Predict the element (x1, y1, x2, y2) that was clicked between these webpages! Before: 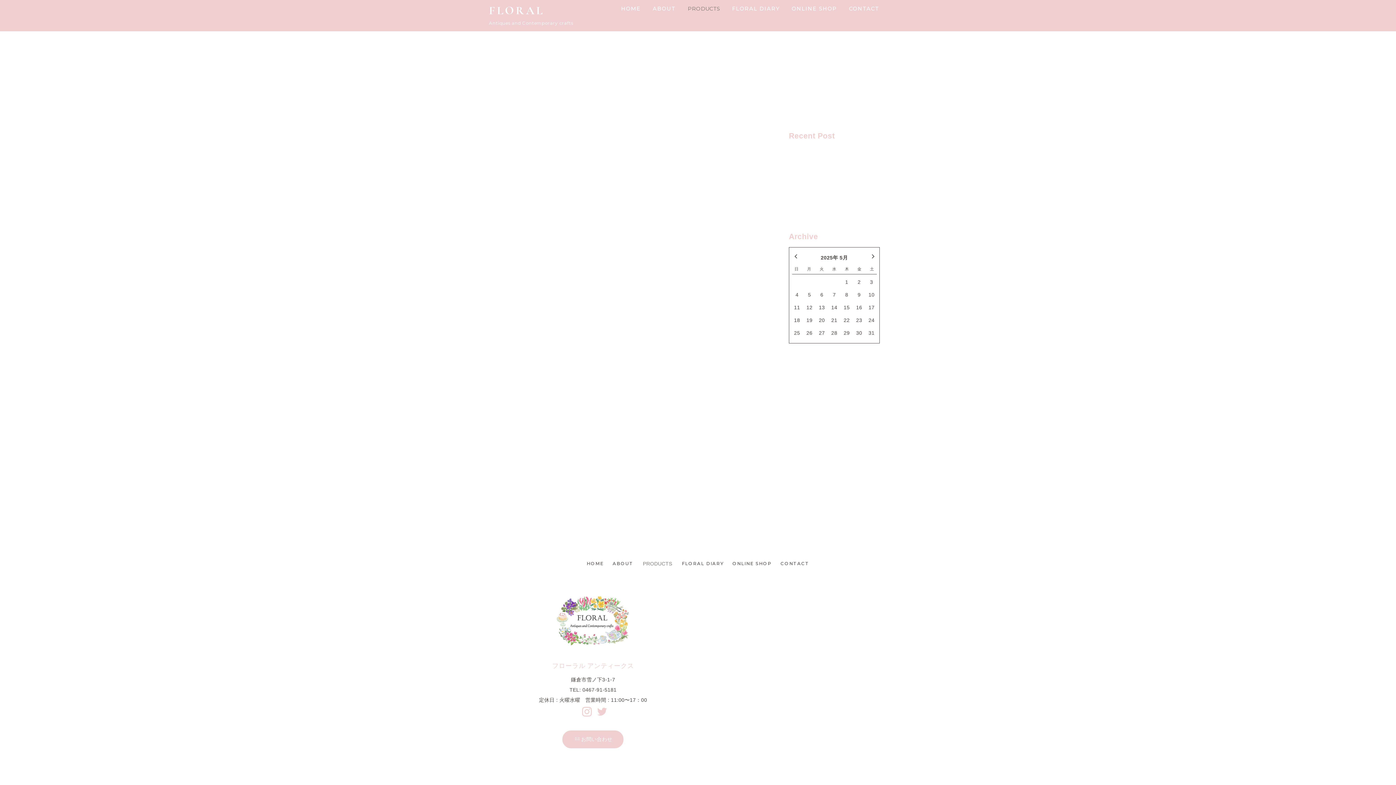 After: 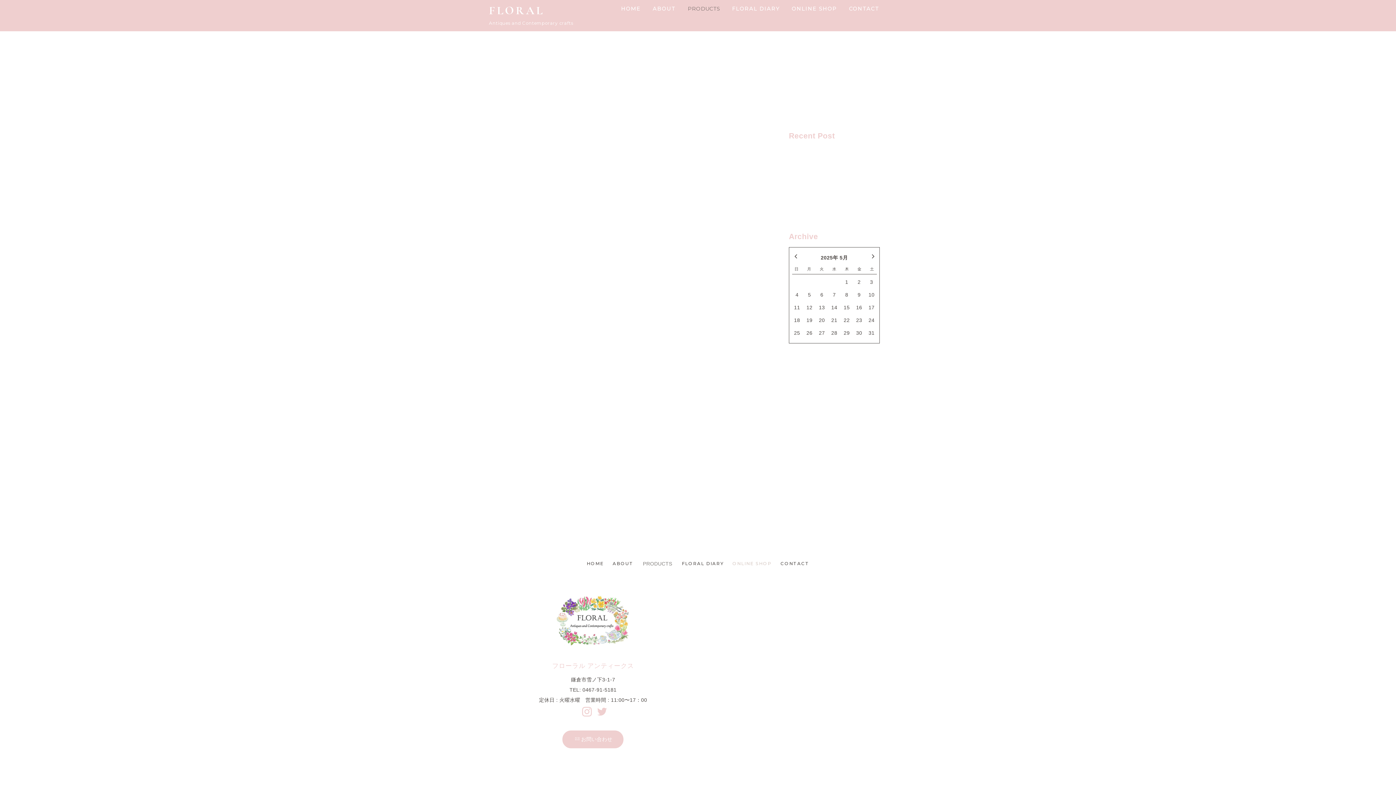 Action: label: ONLINE SHOP bbox: (728, 555, 776, 572)